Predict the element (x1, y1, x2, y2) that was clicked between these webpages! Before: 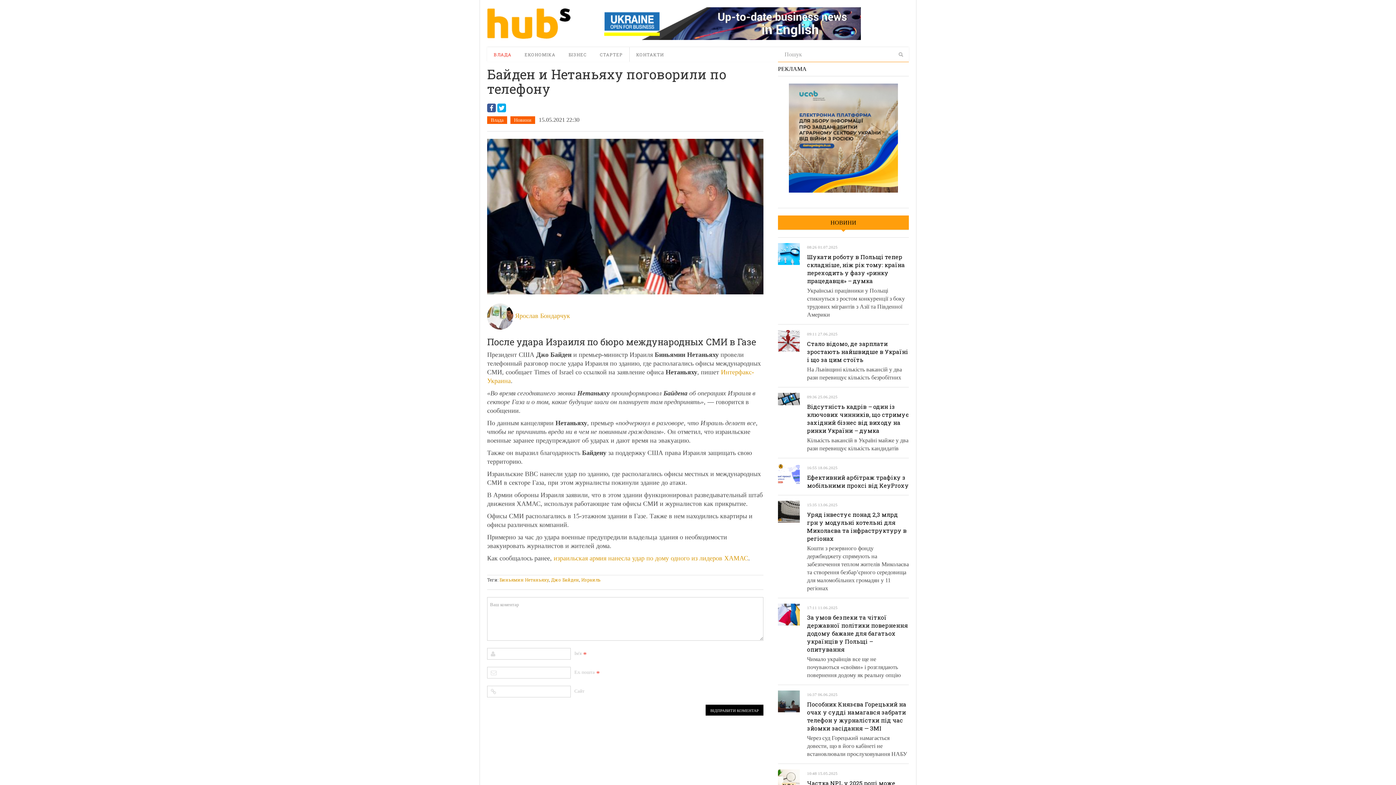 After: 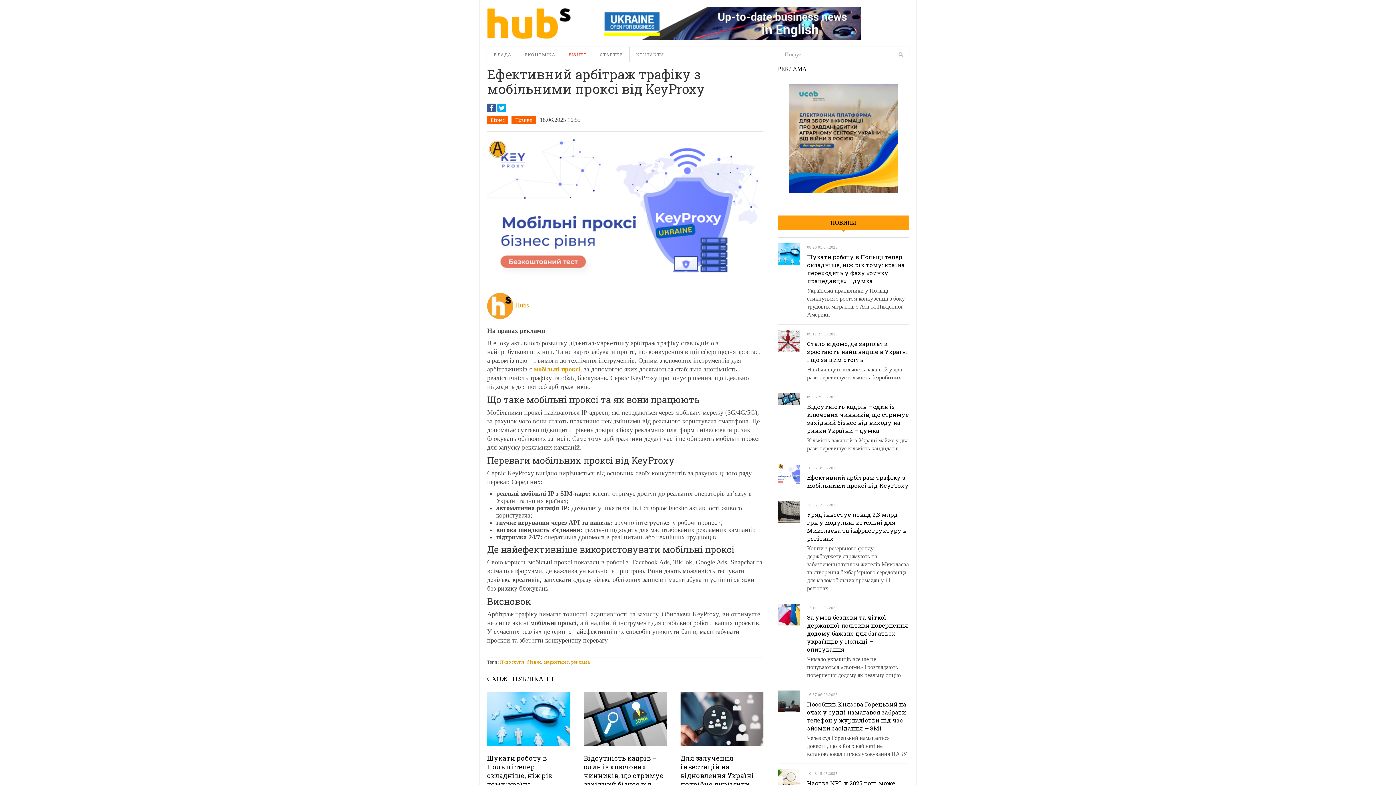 Action: bbox: (807, 473, 909, 489) label: Ефективний арбітраж трафіку з мобільними проксі від KeyProxy